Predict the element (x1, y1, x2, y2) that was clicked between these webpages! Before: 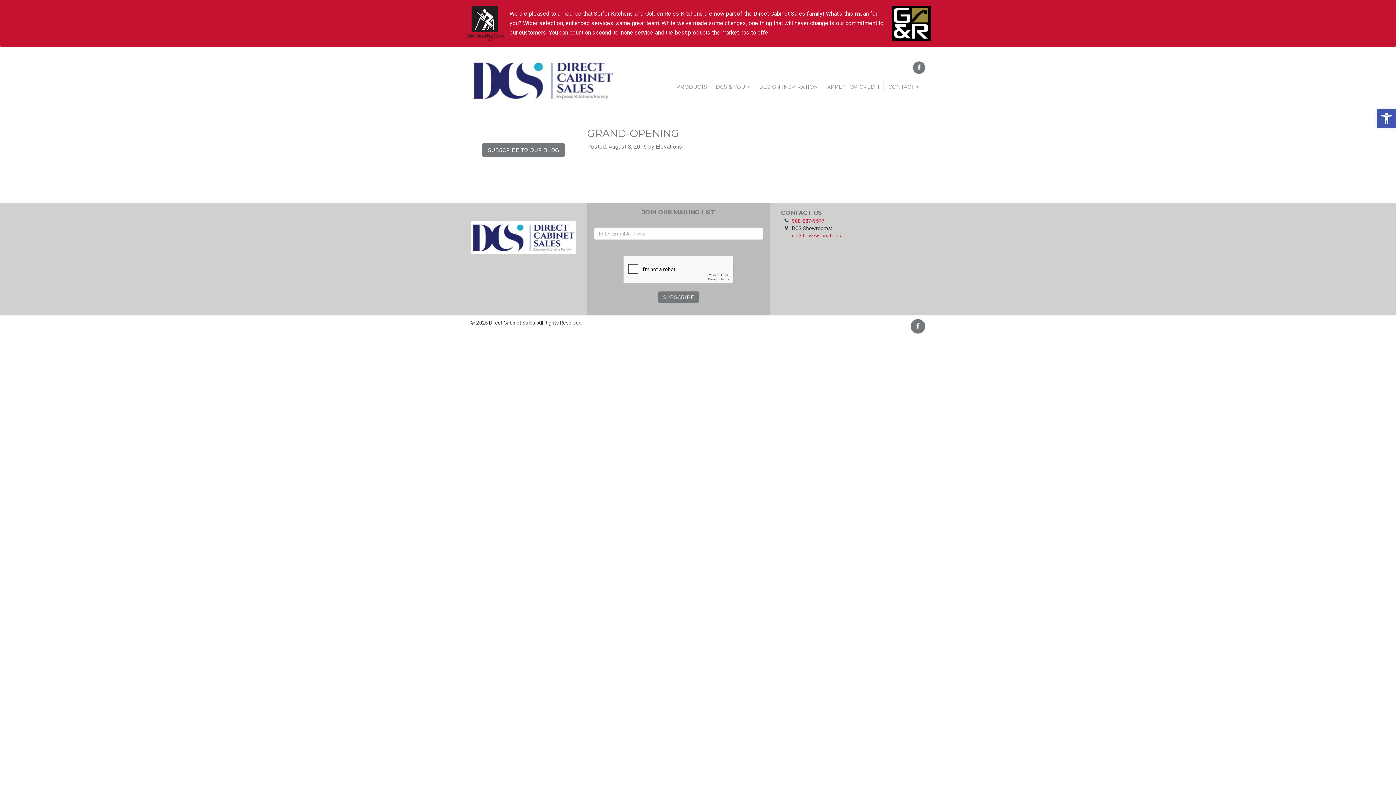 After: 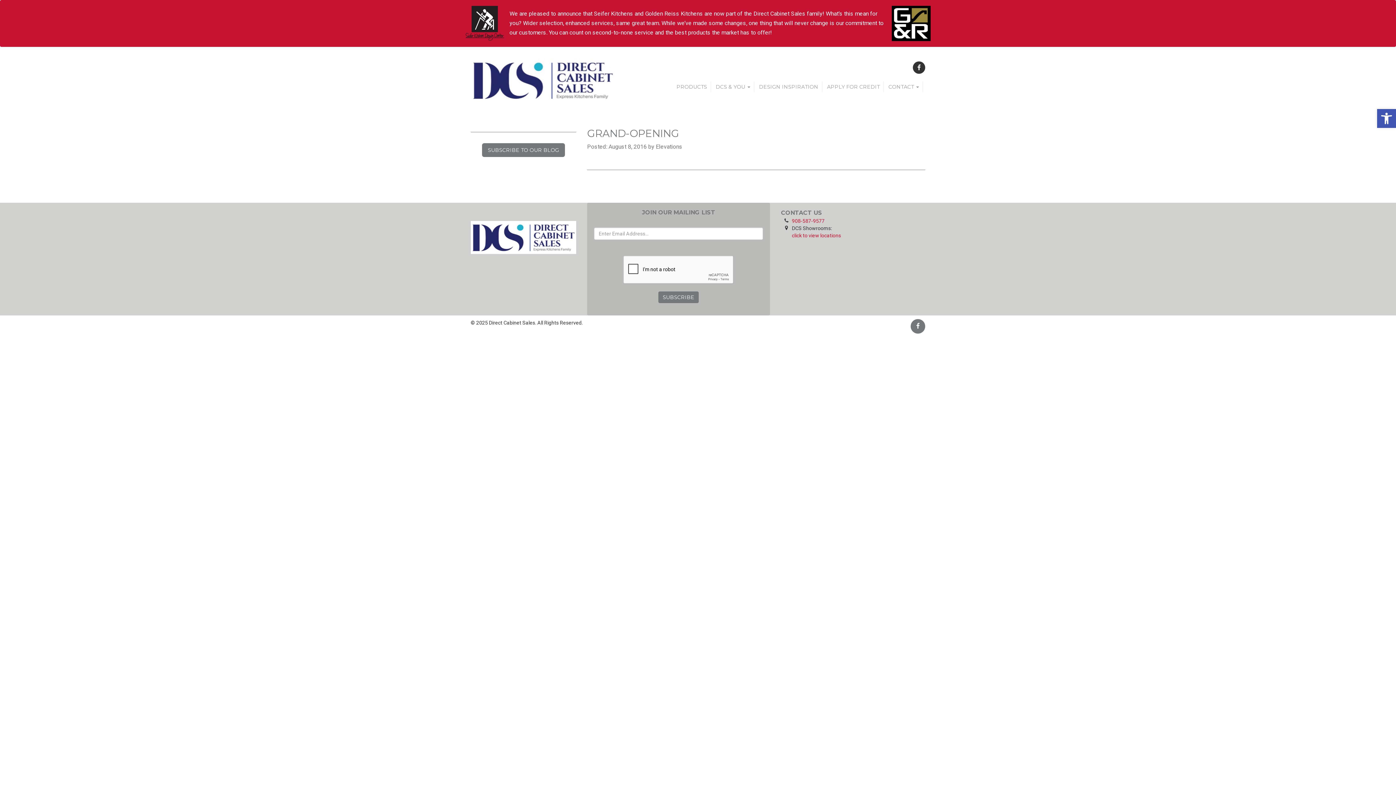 Action: bbox: (913, 65, 925, 70)